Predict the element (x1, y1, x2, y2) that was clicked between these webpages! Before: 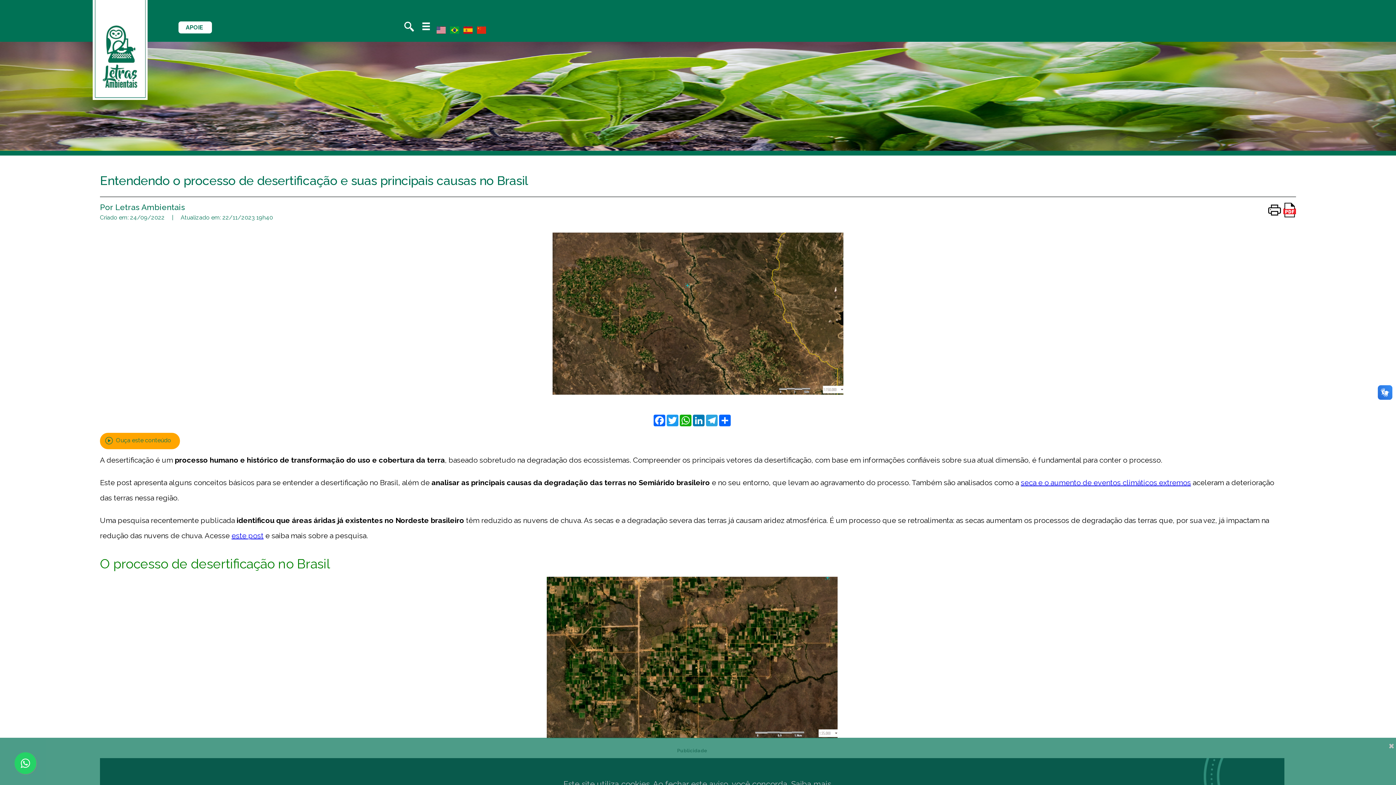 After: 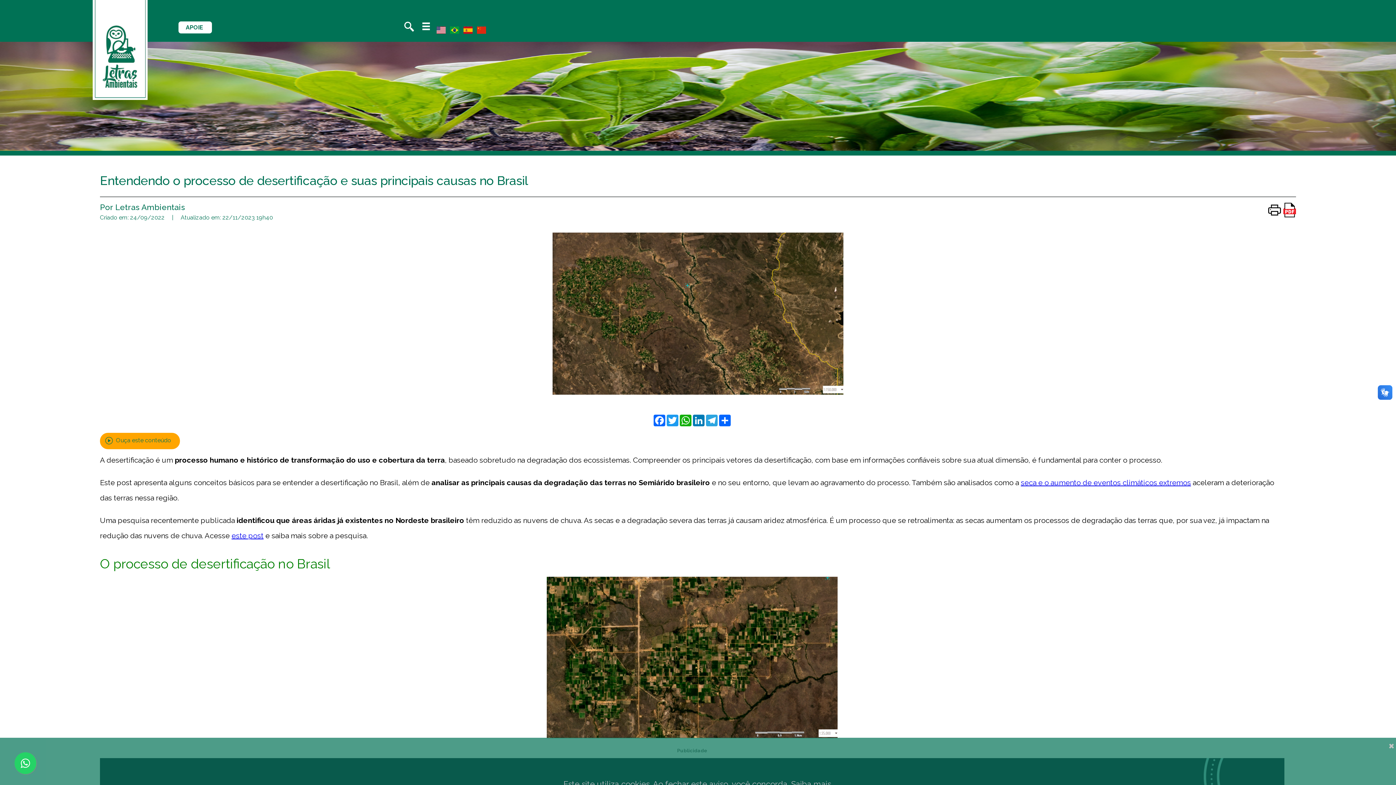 Action: bbox: (477, 25, 486, 36)